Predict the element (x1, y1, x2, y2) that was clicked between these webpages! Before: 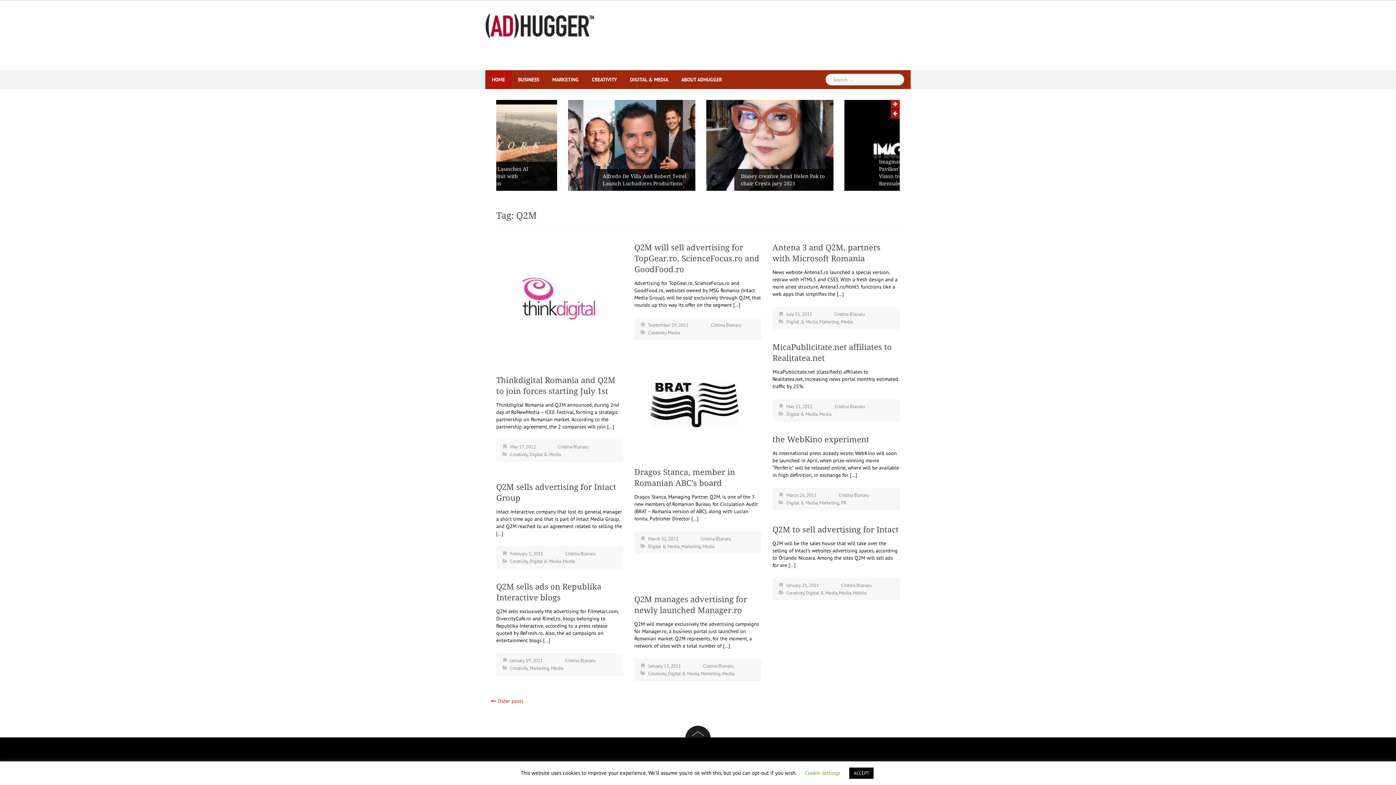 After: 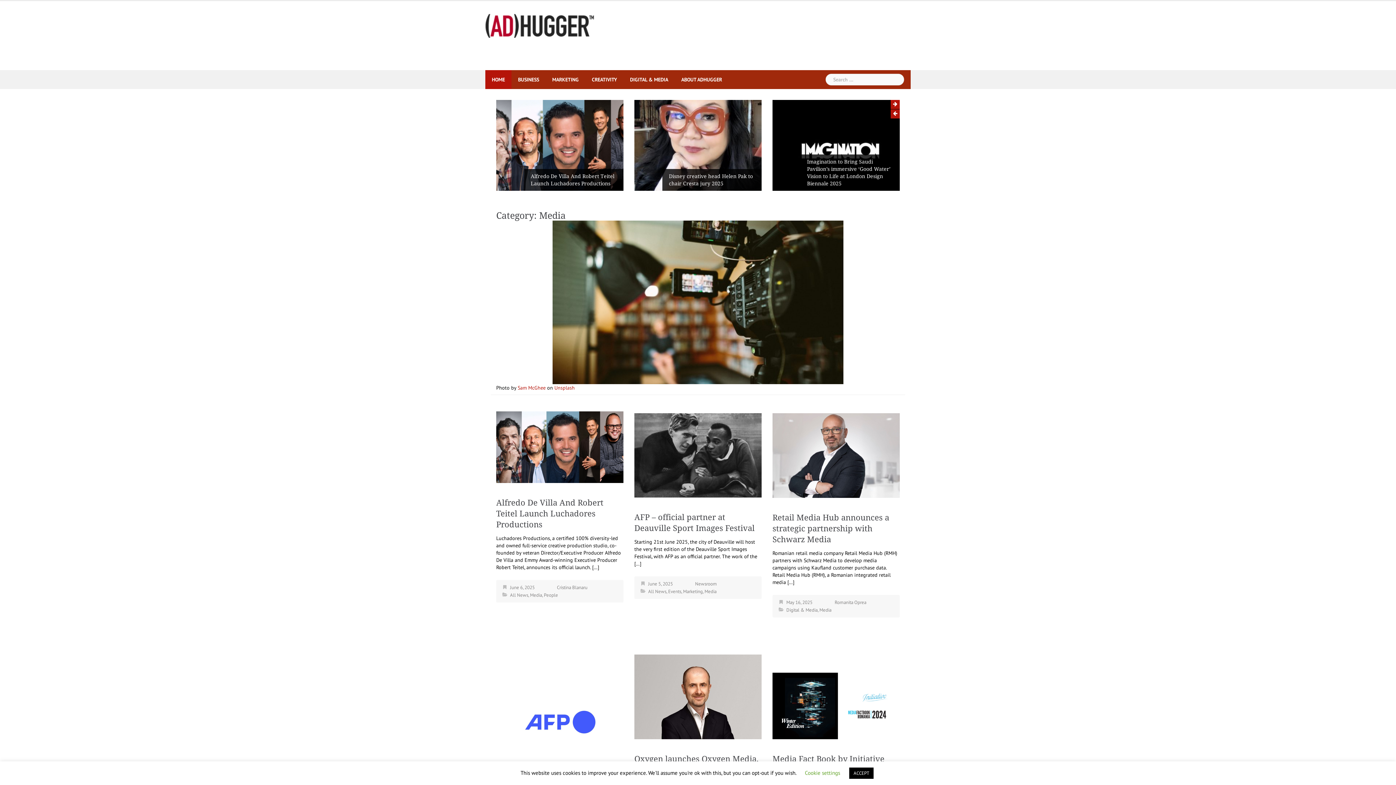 Action: label: Media bbox: (551, 665, 563, 671)